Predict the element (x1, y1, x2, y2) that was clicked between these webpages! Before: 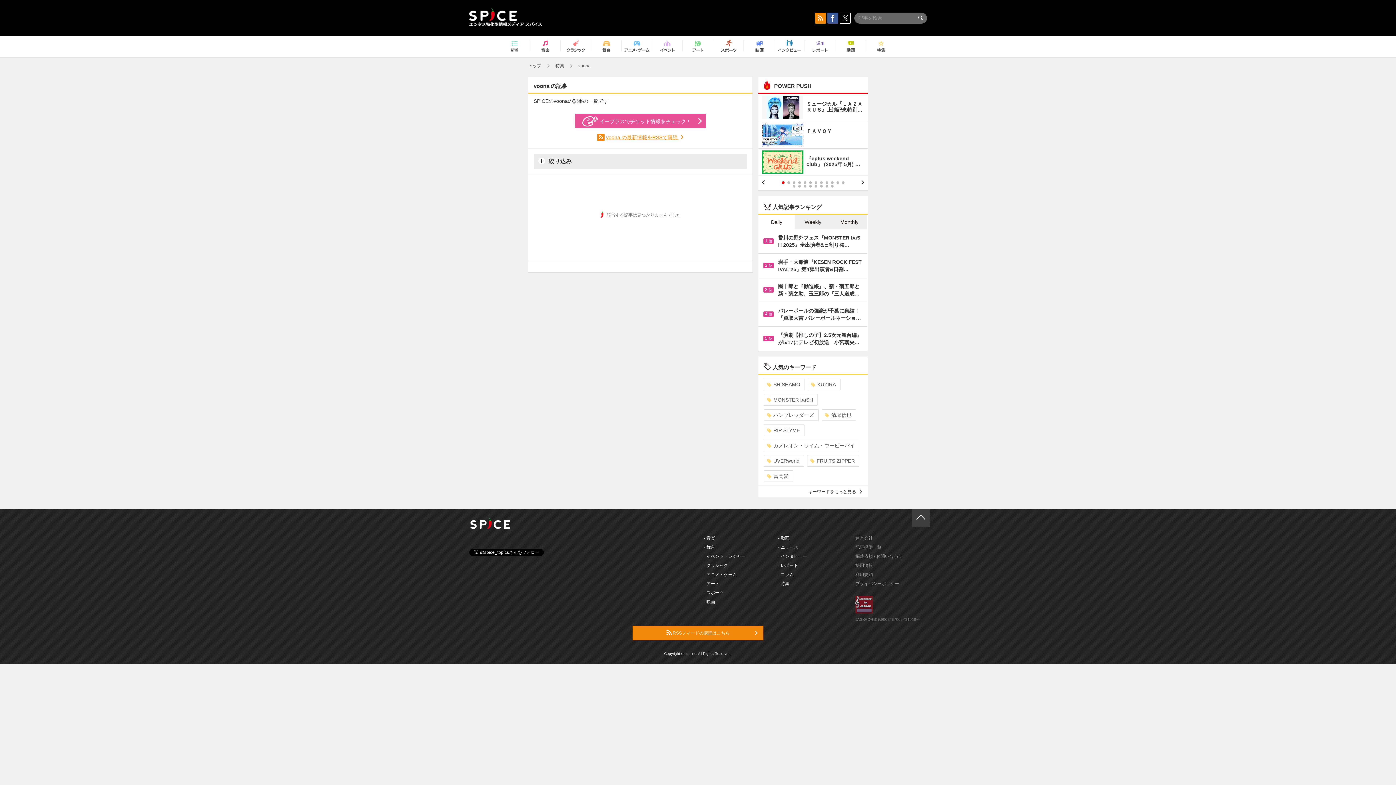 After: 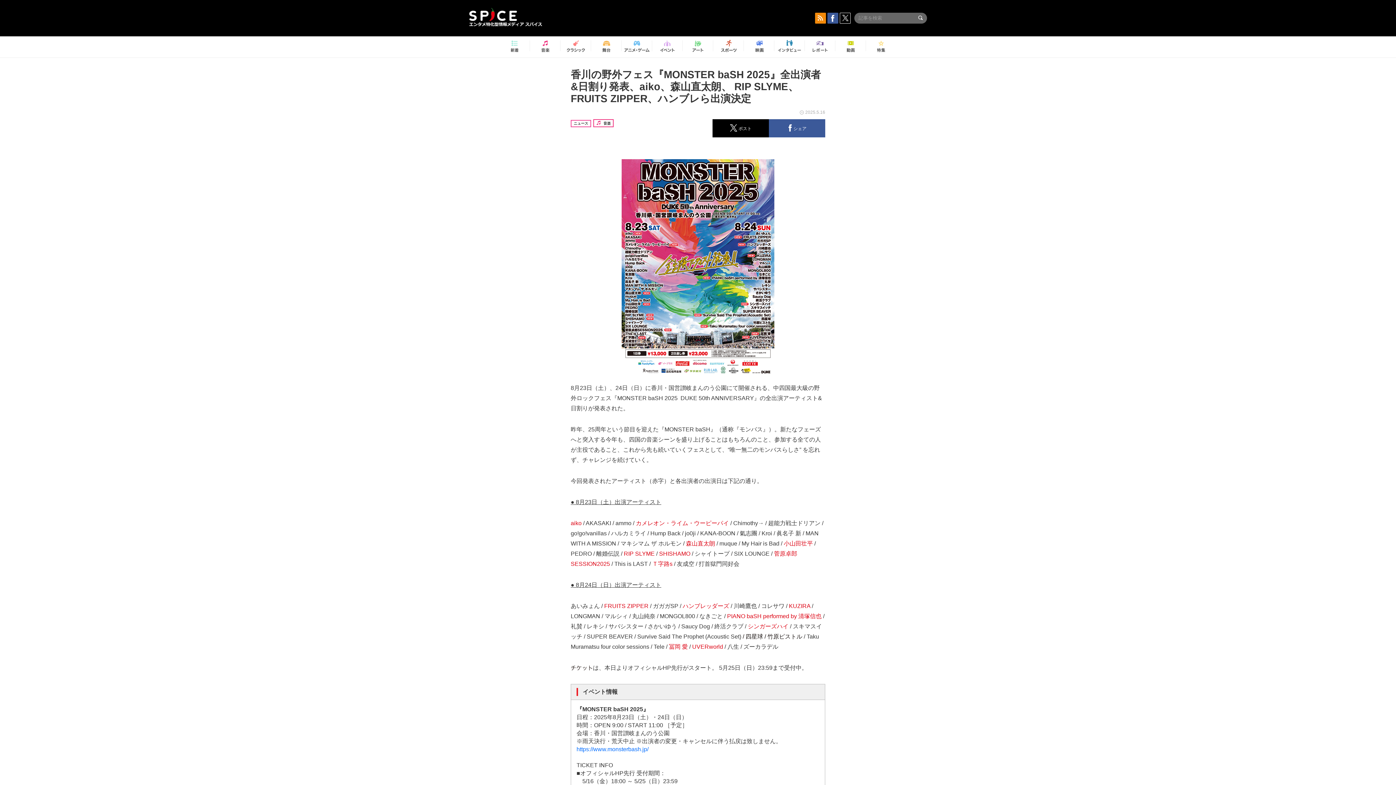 Action: label: 1 位	
香川の野外フェス『MONSTER baSH 2025』全出演者&日割り発… bbox: (758, 229, 867, 253)